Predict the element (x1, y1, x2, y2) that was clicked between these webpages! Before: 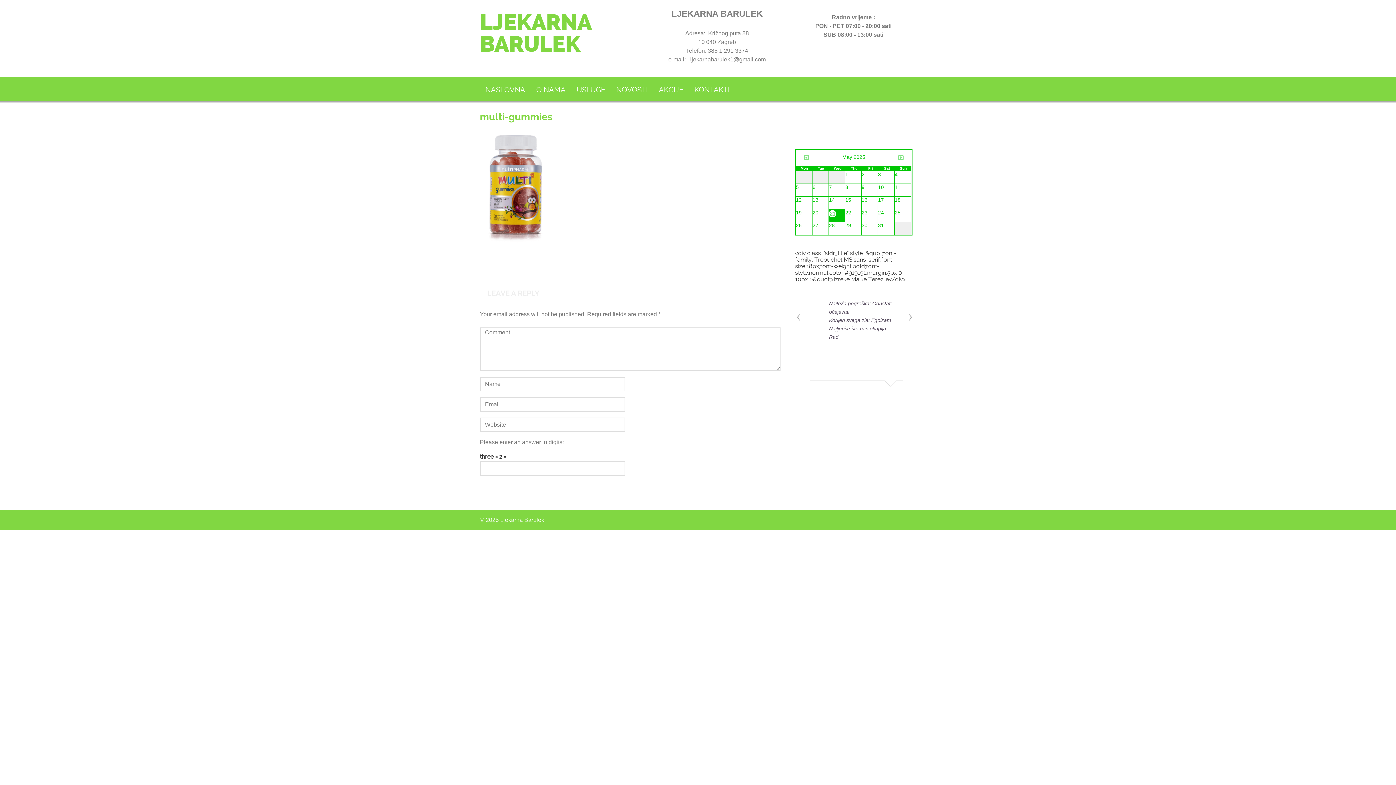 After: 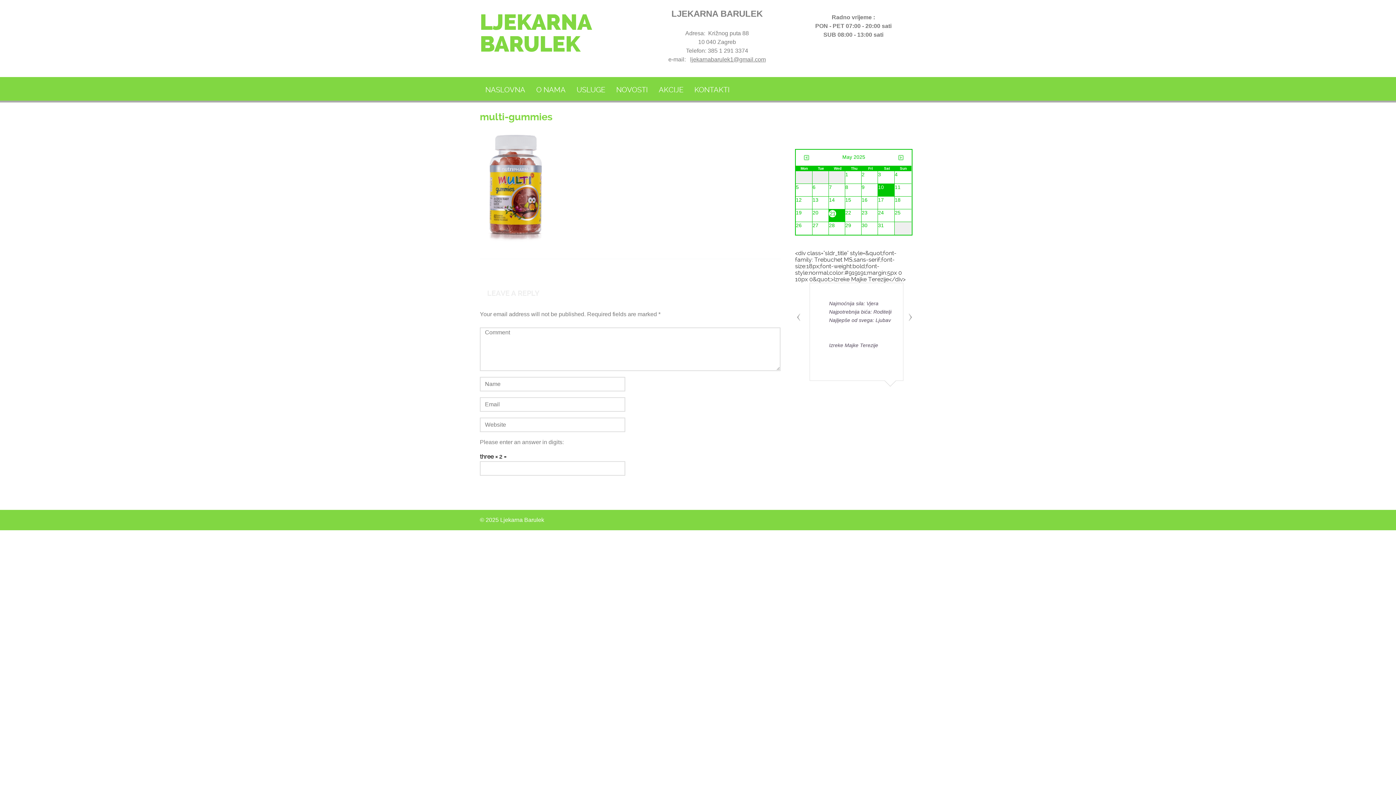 Action: bbox: (878, 184, 894, 196) label: 10